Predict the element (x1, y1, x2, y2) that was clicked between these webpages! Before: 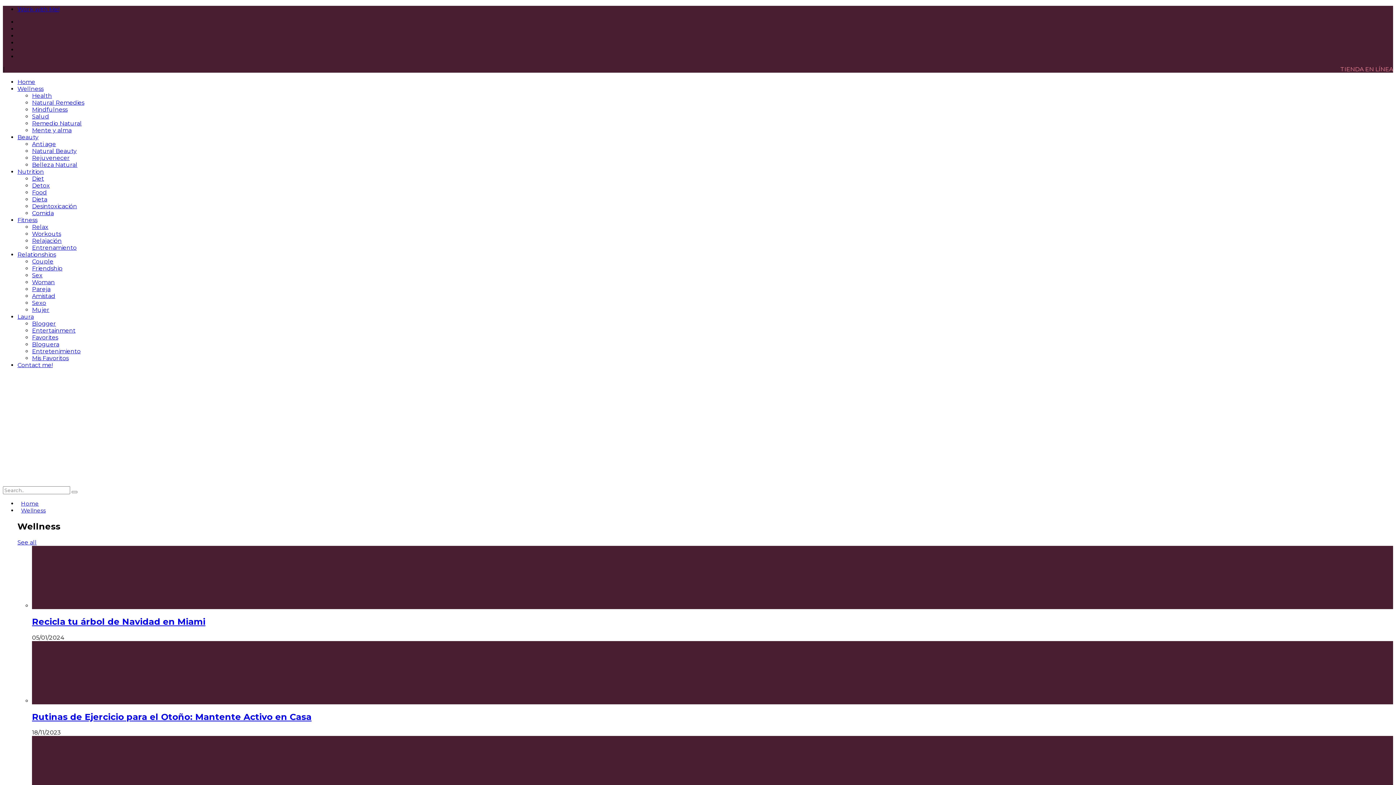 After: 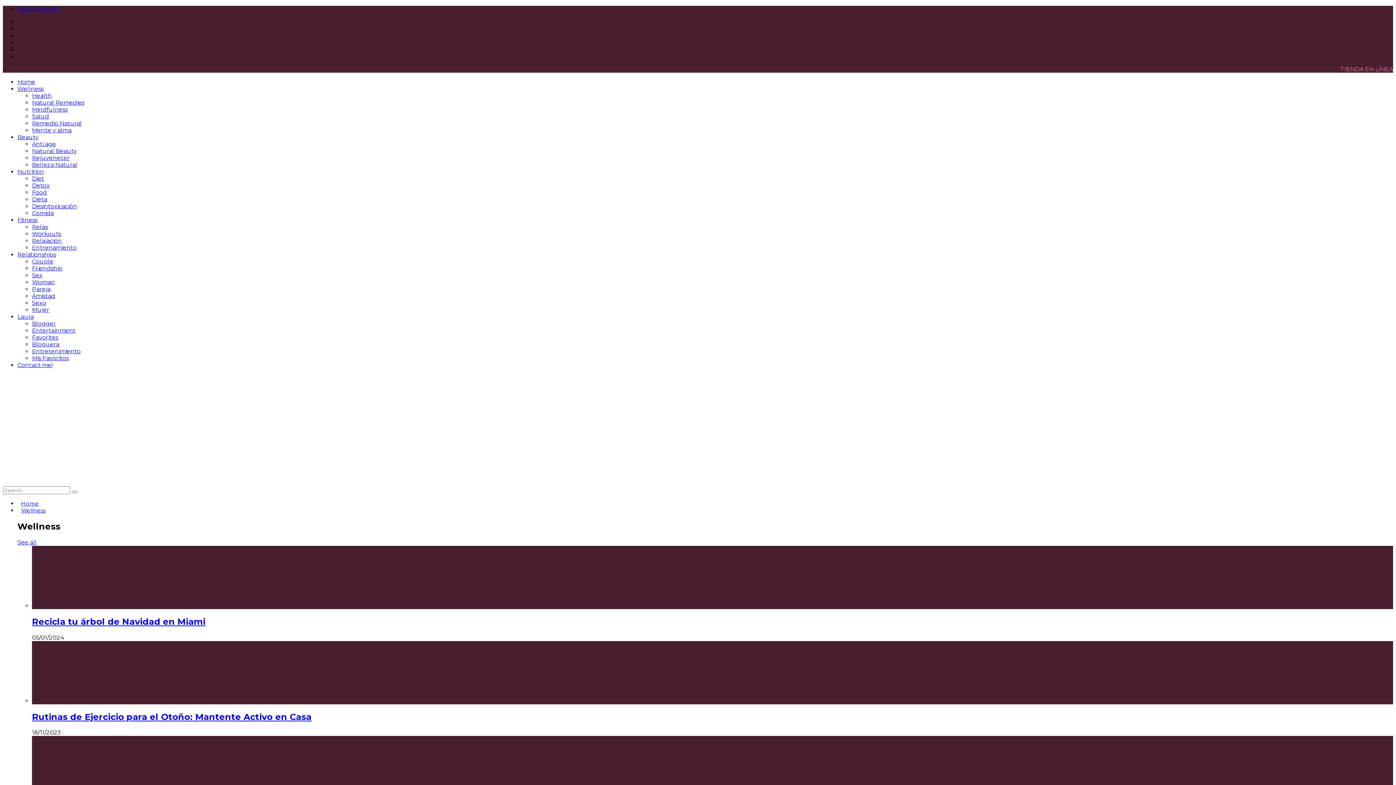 Action: label: Comida bbox: (32, 209, 53, 216)